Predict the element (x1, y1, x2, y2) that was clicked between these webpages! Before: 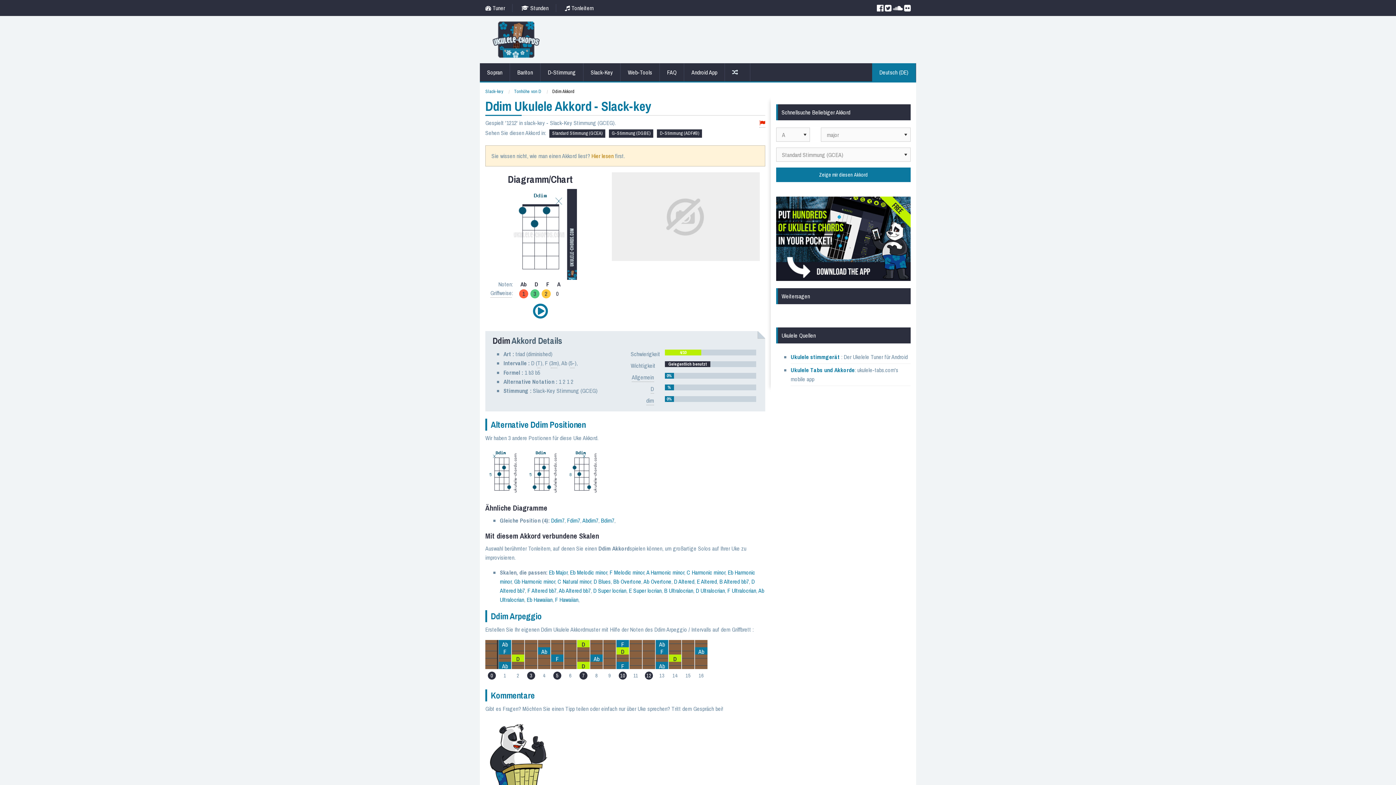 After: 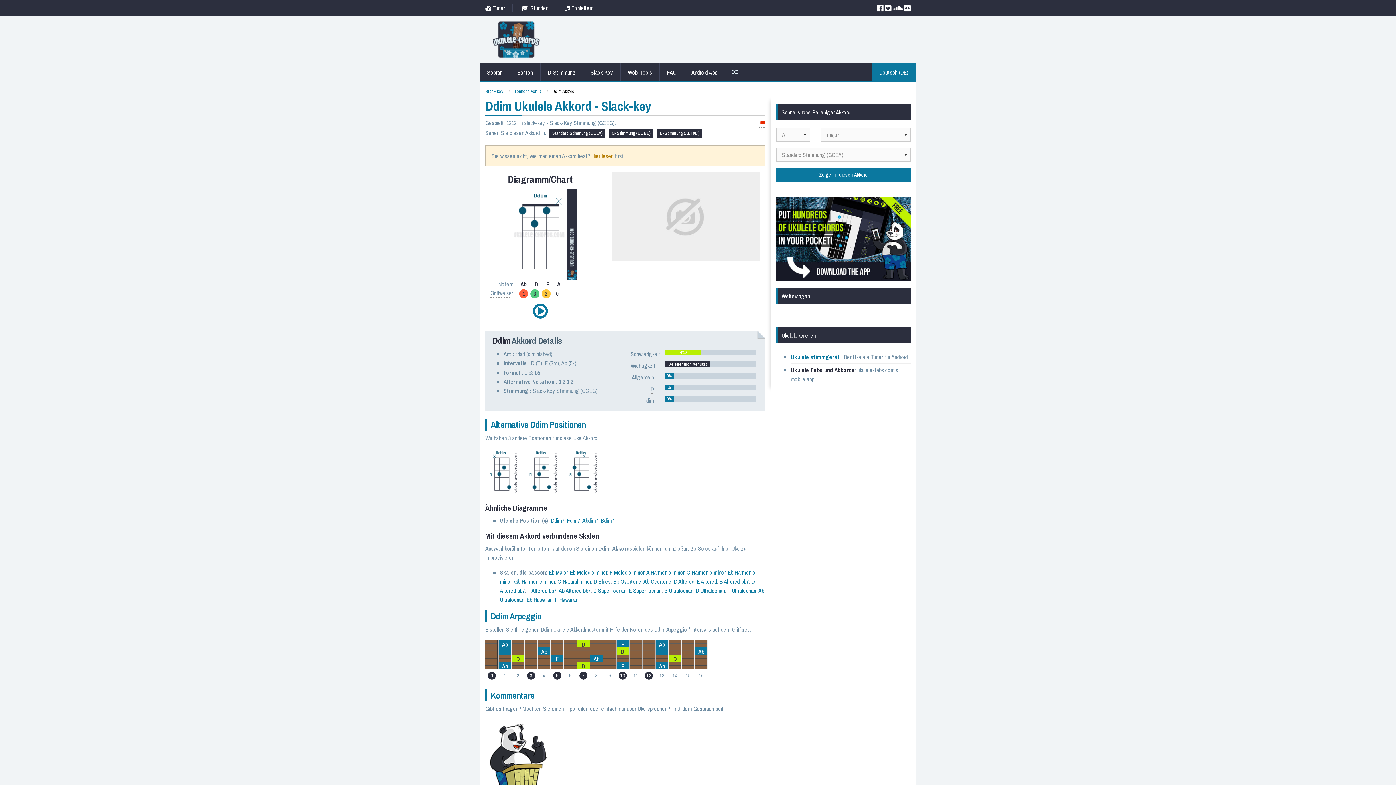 Action: bbox: (790, 366, 854, 374) label: Ukulele Tabs und Akkorde